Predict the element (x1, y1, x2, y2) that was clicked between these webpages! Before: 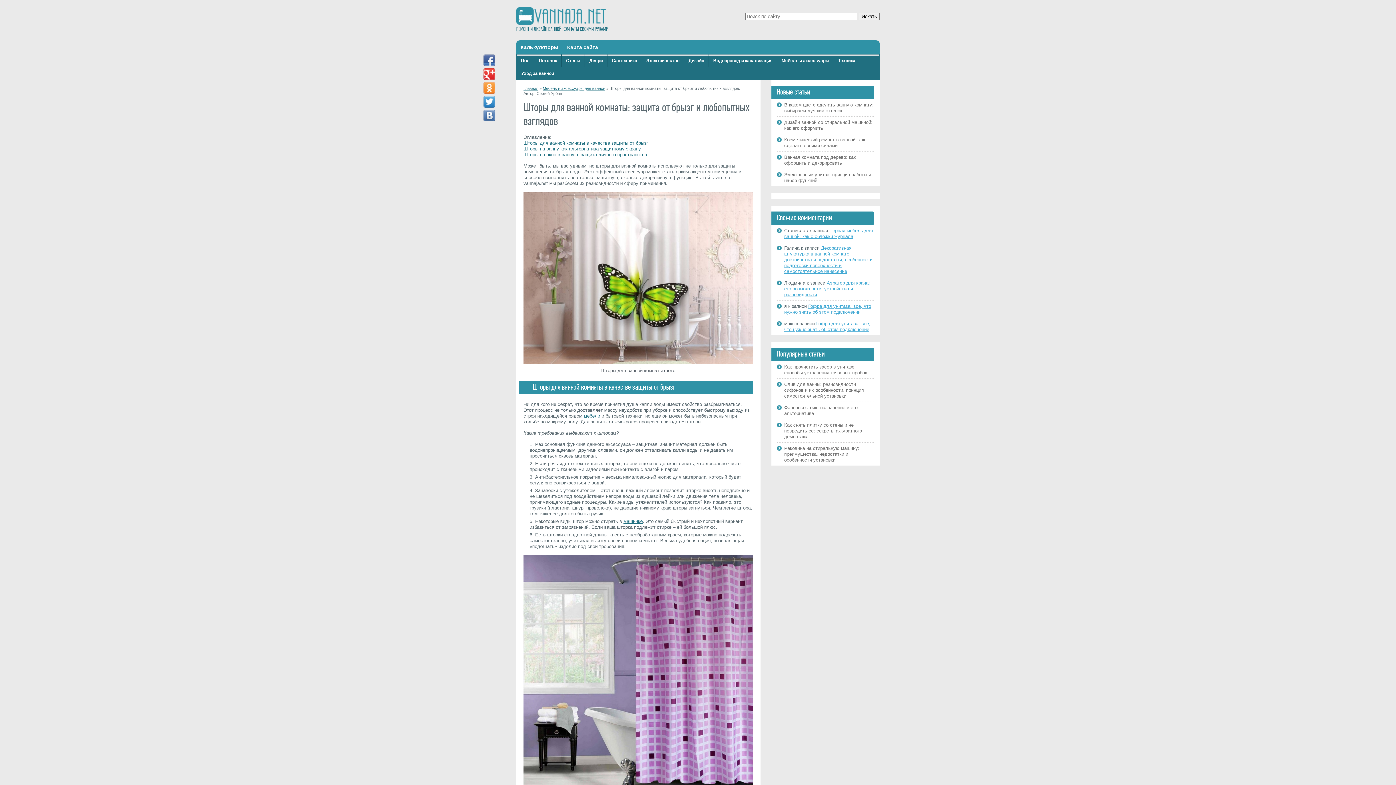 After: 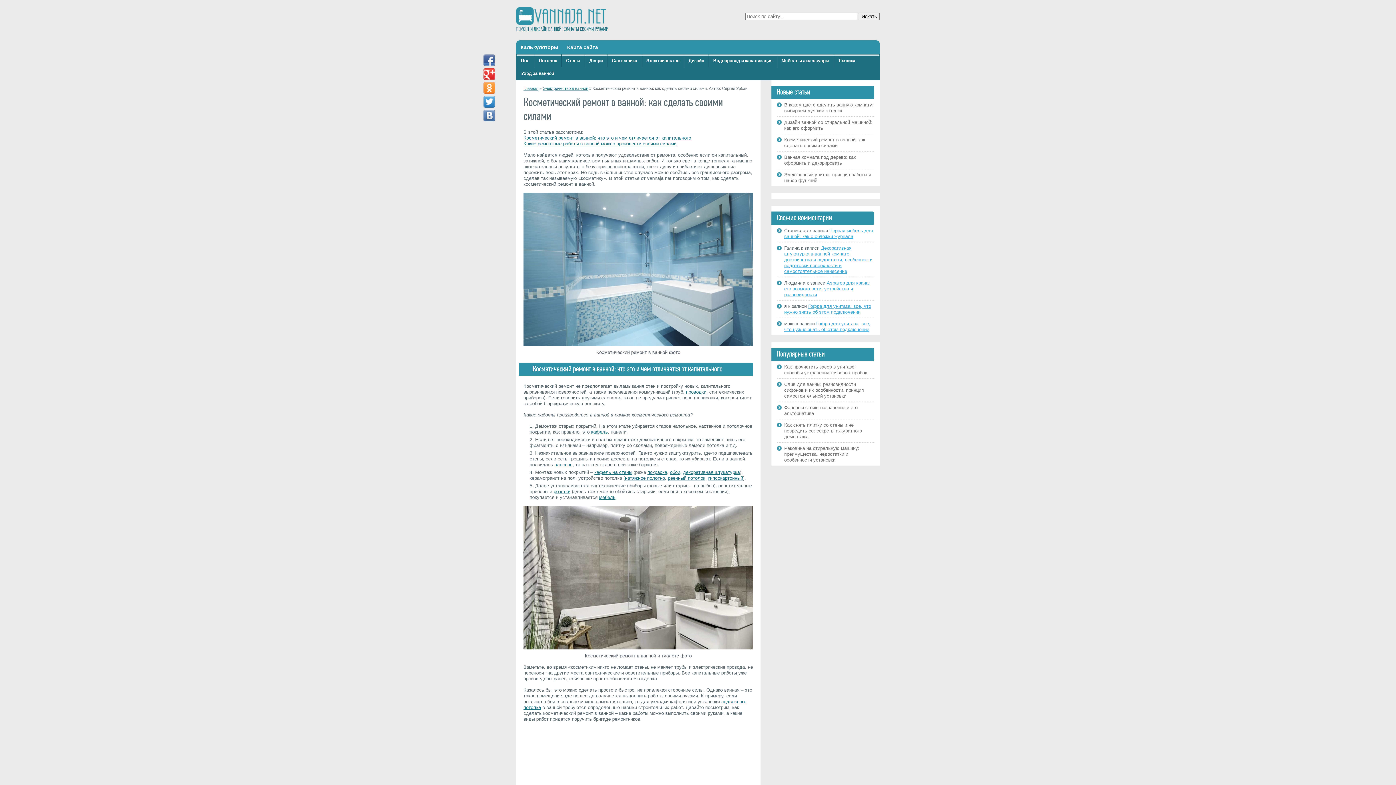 Action: label: Косметический ремонт в ванной: как сделать своими силами bbox: (784, 137, 865, 148)